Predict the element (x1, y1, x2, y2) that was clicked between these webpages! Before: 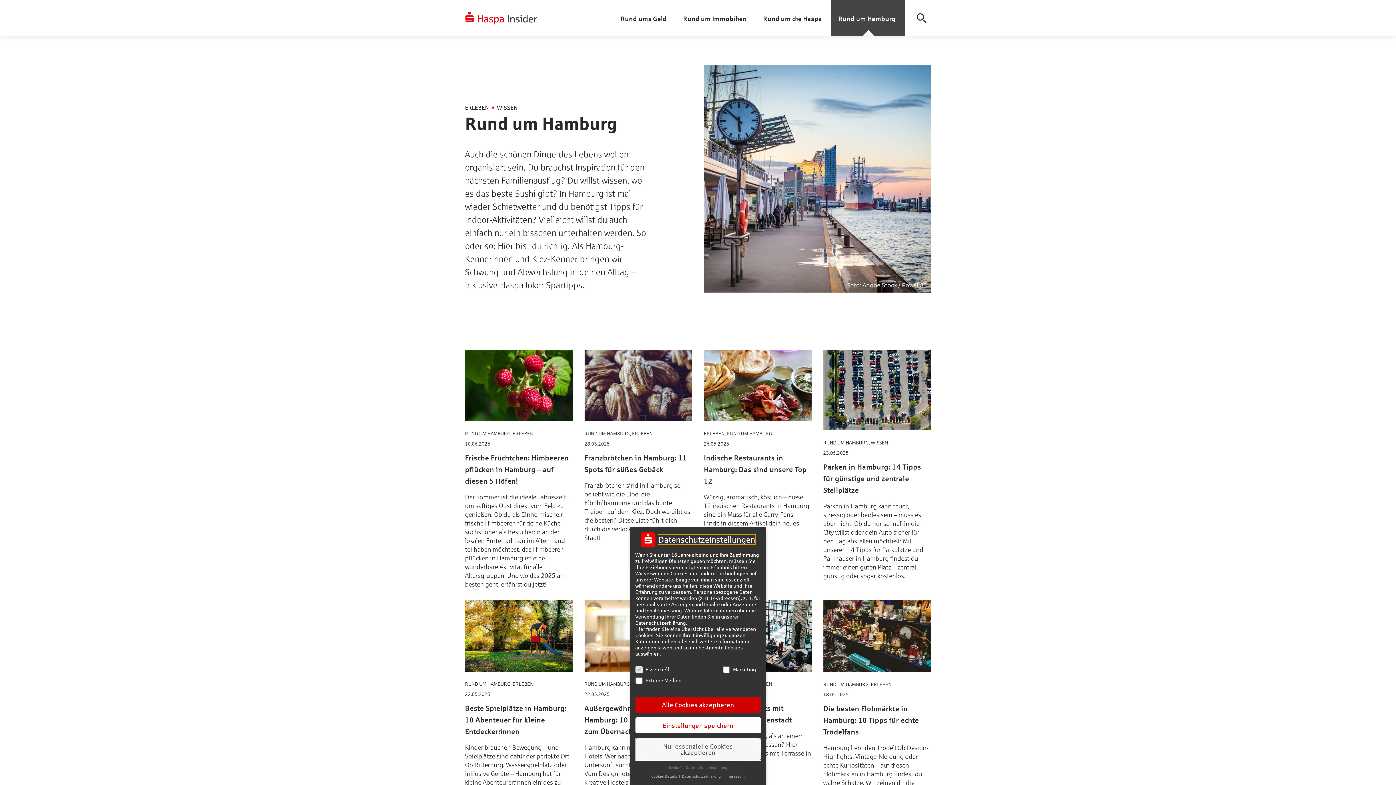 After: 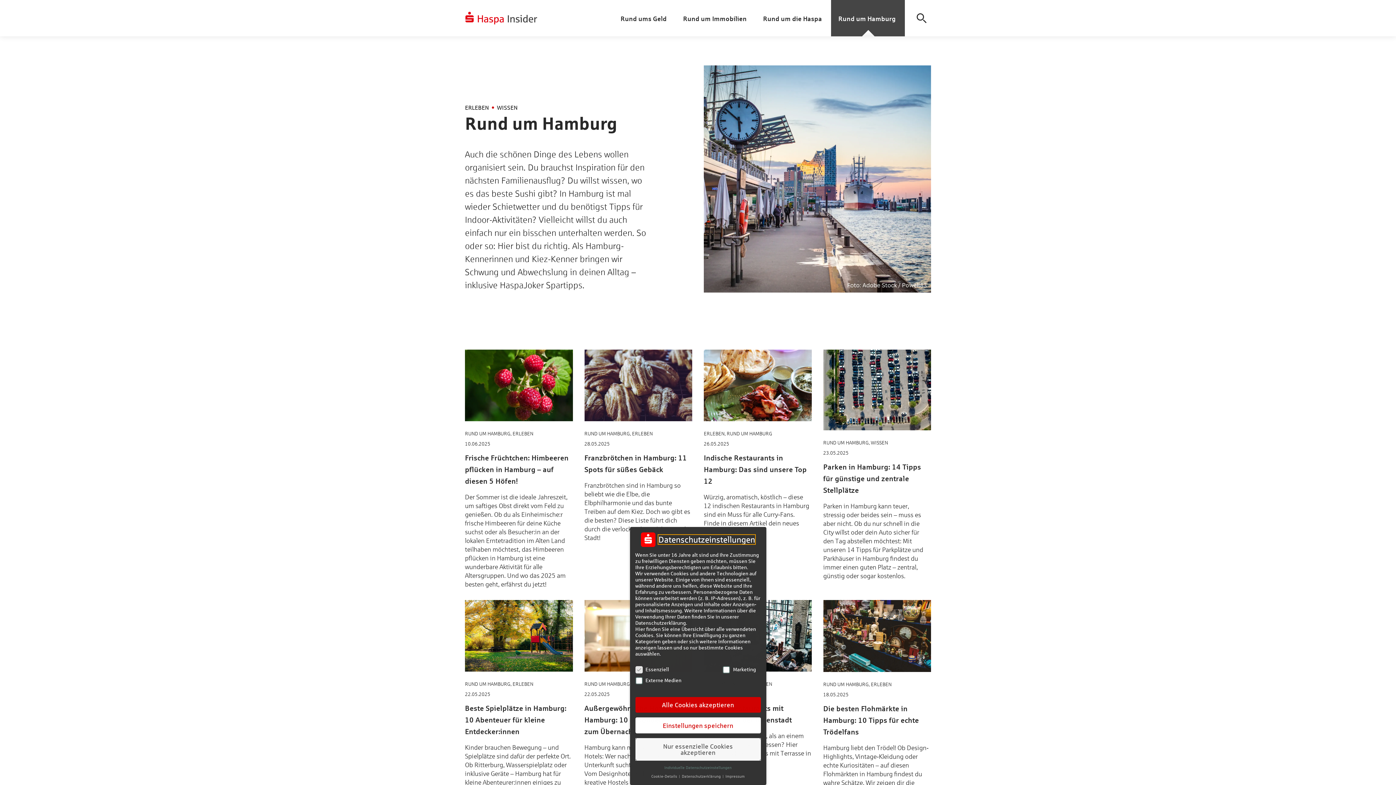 Action: bbox: (465, 430, 510, 436) label: RUND UM HAMBURG